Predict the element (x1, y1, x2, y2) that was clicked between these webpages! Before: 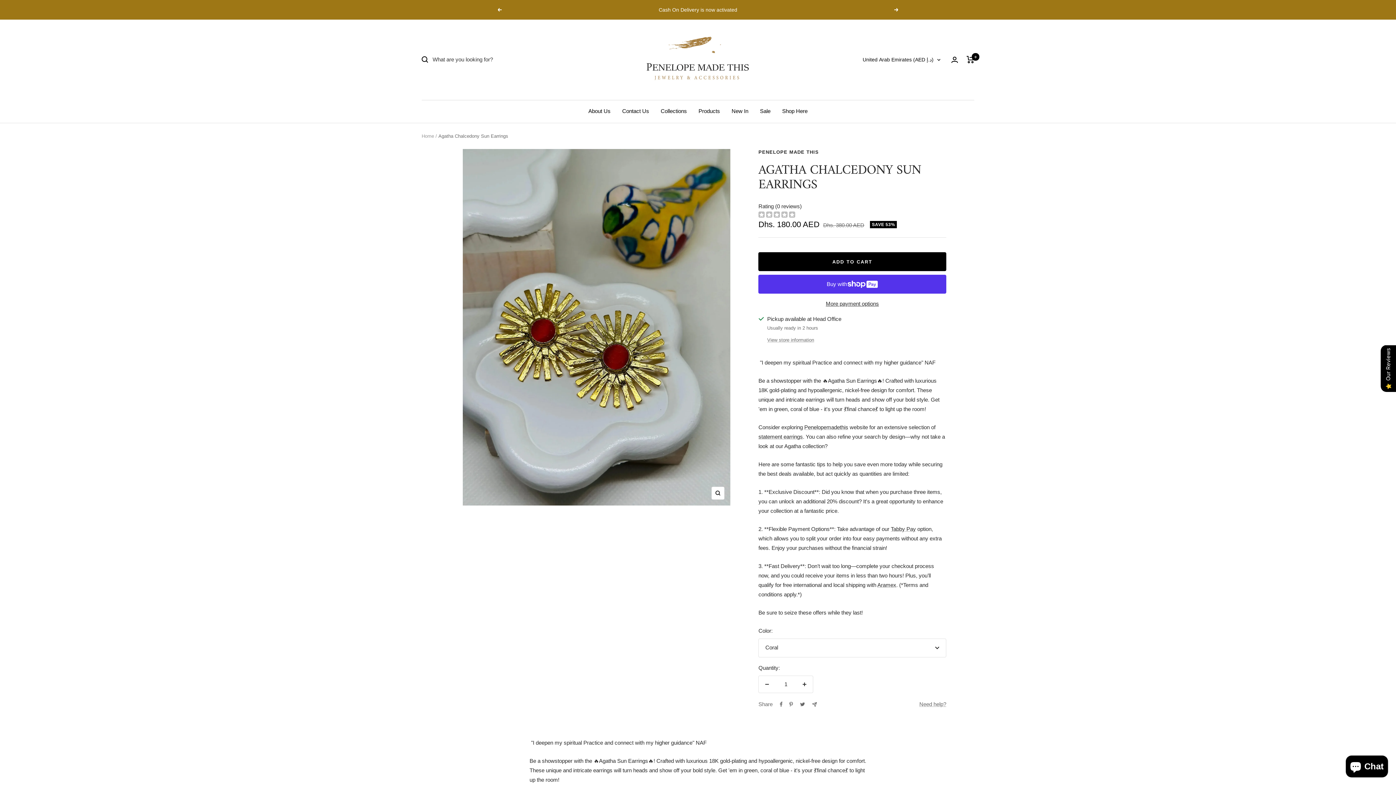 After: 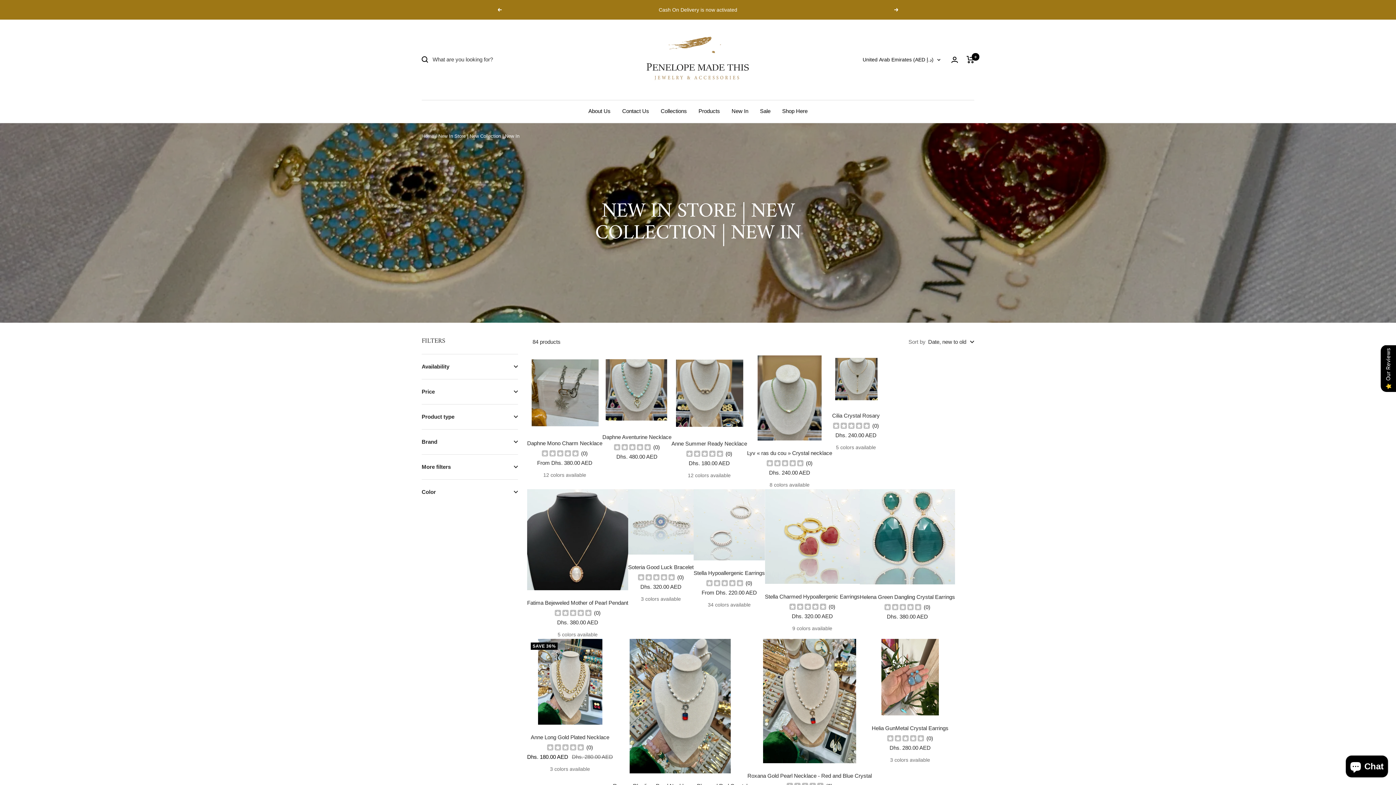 Action: label: New In bbox: (731, 115, 748, 124)